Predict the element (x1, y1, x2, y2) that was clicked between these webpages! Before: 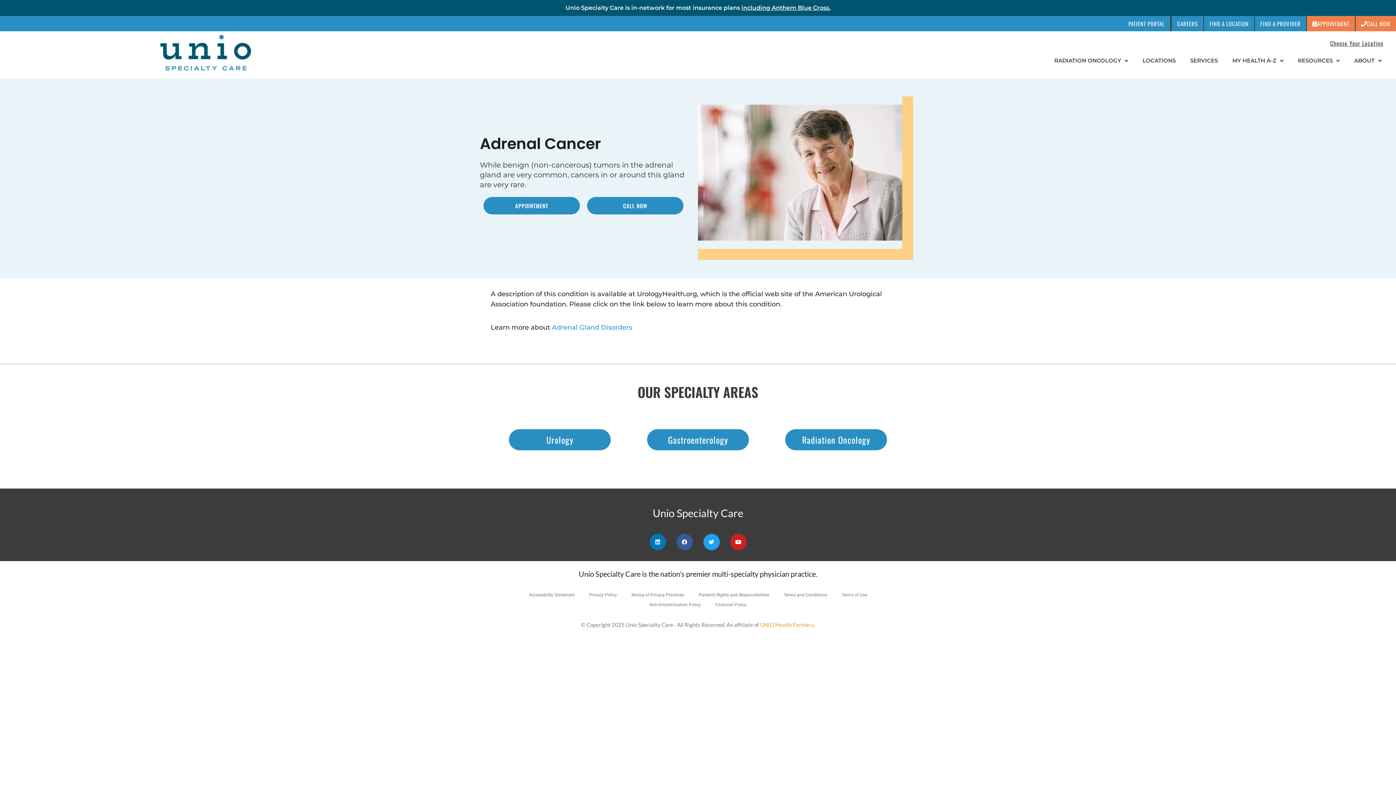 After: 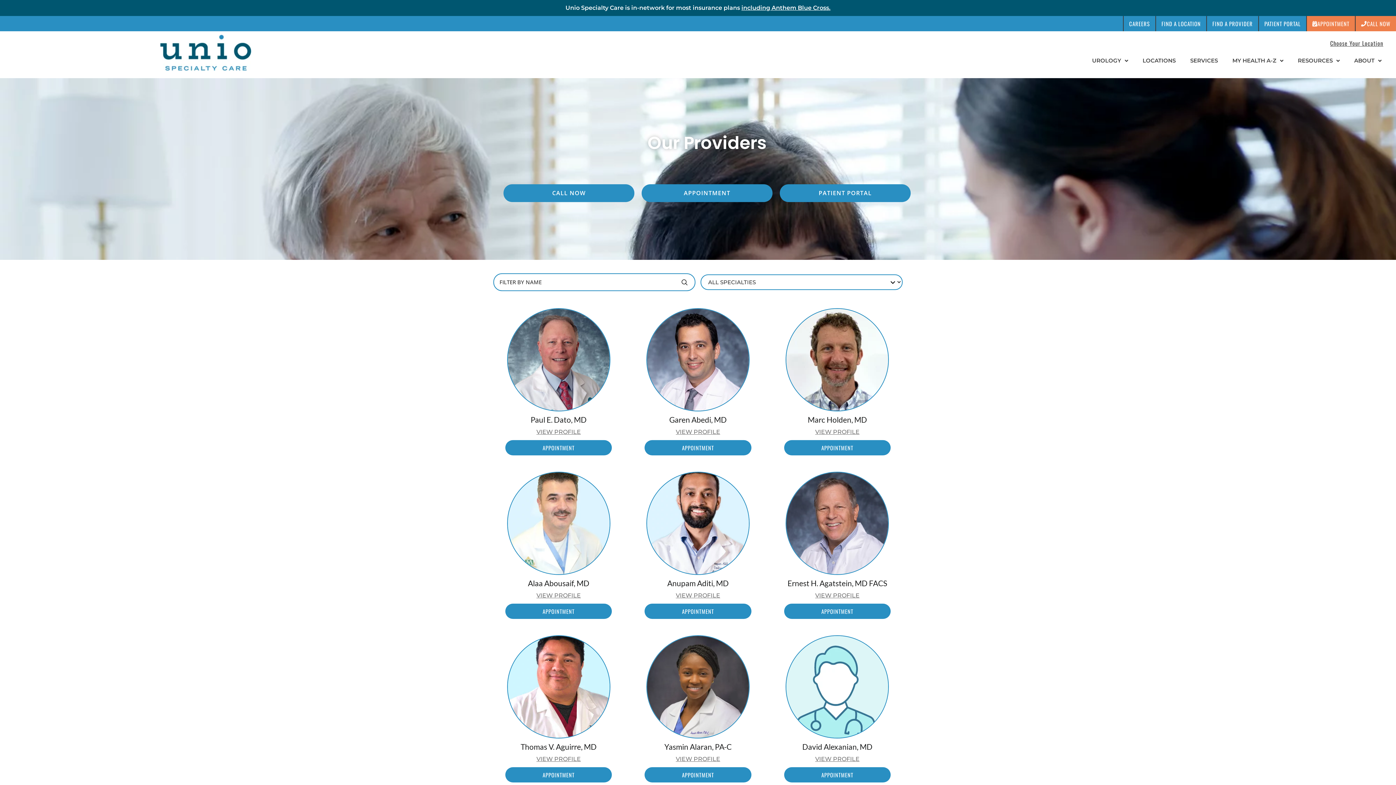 Action: label: FIND A PROVIDER bbox: (1255, 16, 1307, 31)